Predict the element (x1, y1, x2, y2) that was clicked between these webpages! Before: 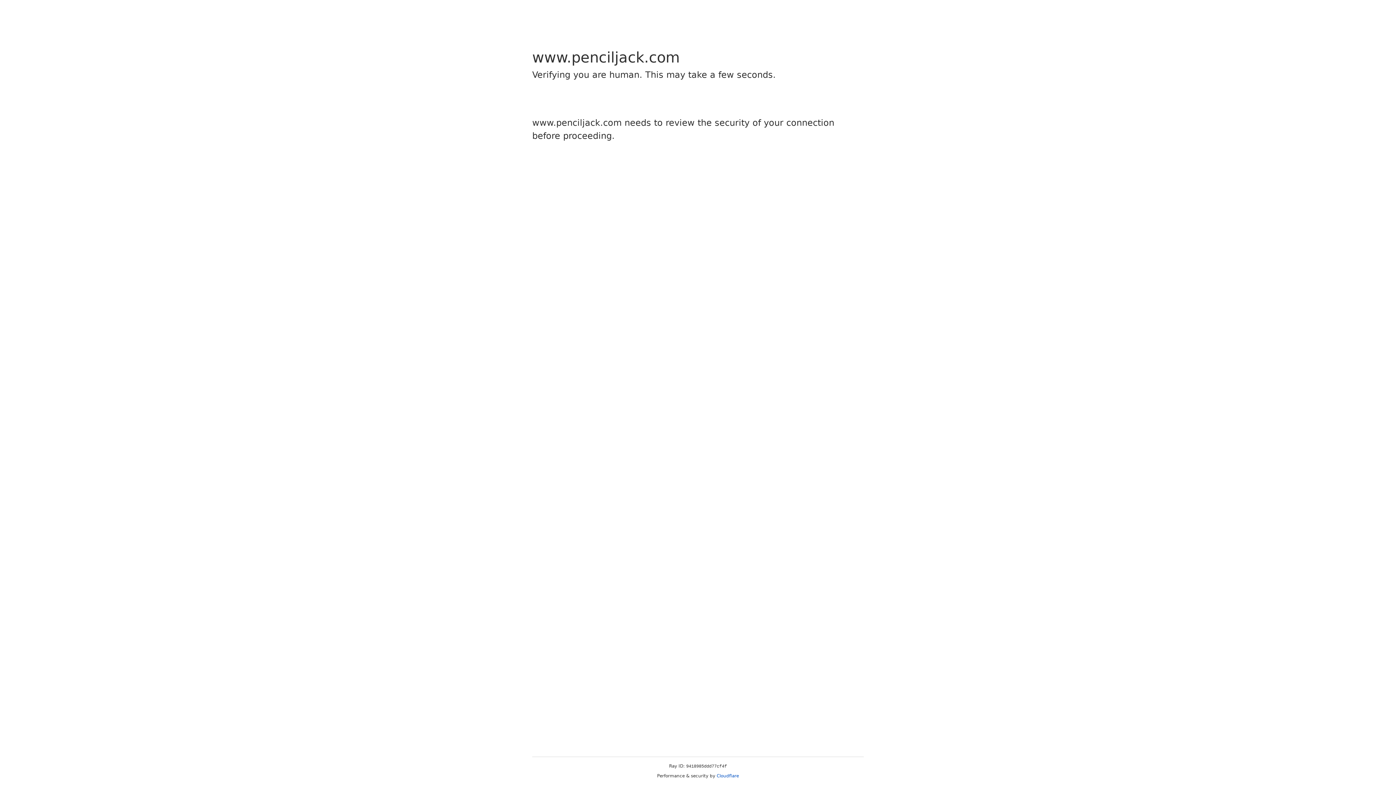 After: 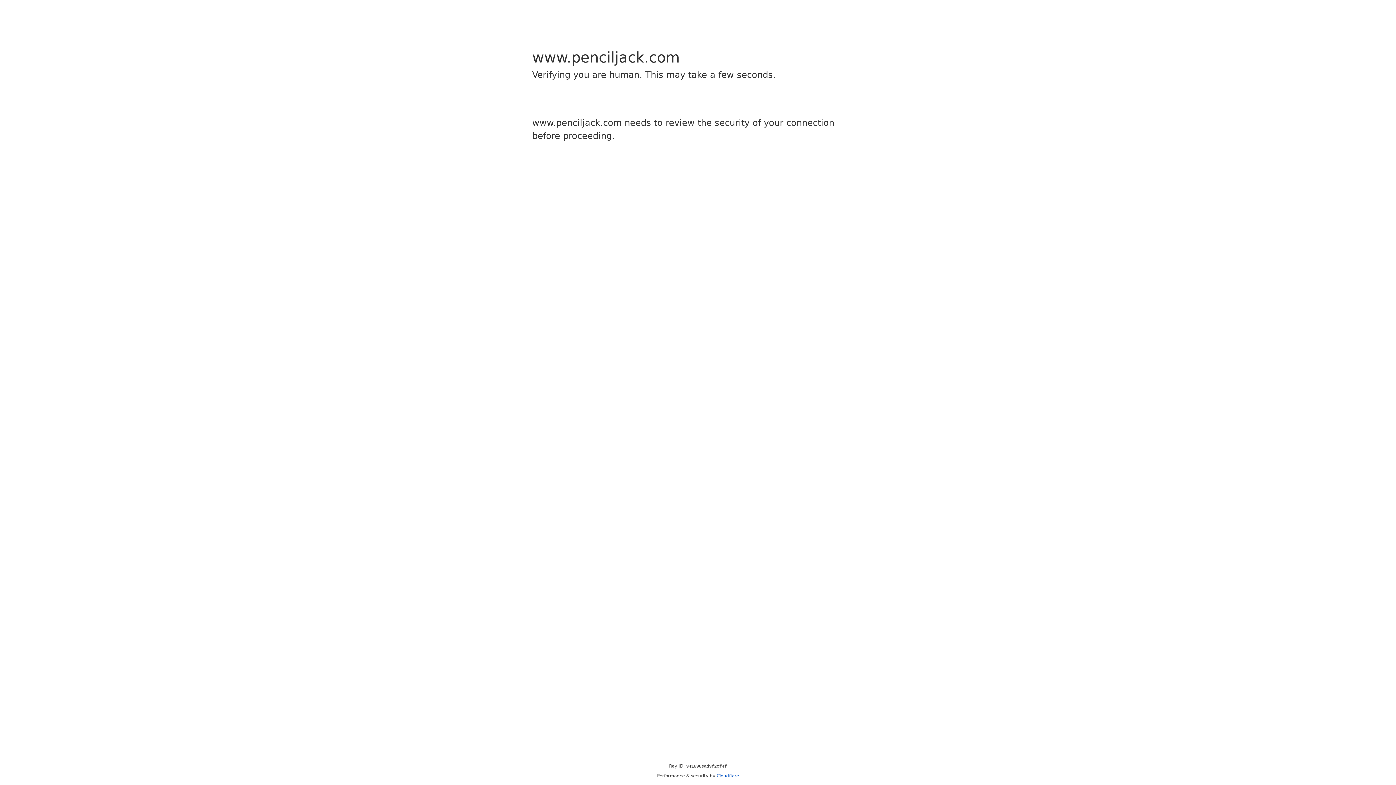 Action: bbox: (716, 773, 739, 778) label: Cloudflare